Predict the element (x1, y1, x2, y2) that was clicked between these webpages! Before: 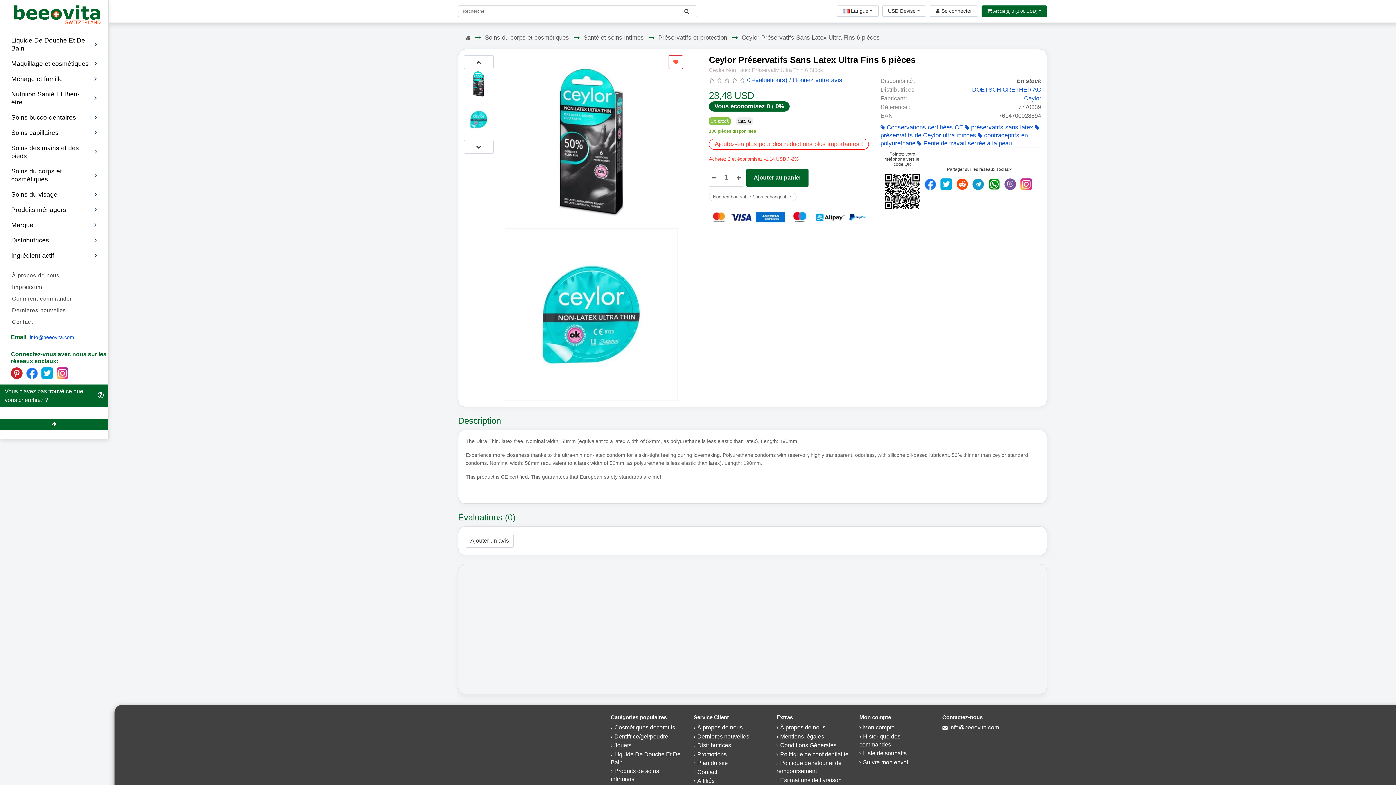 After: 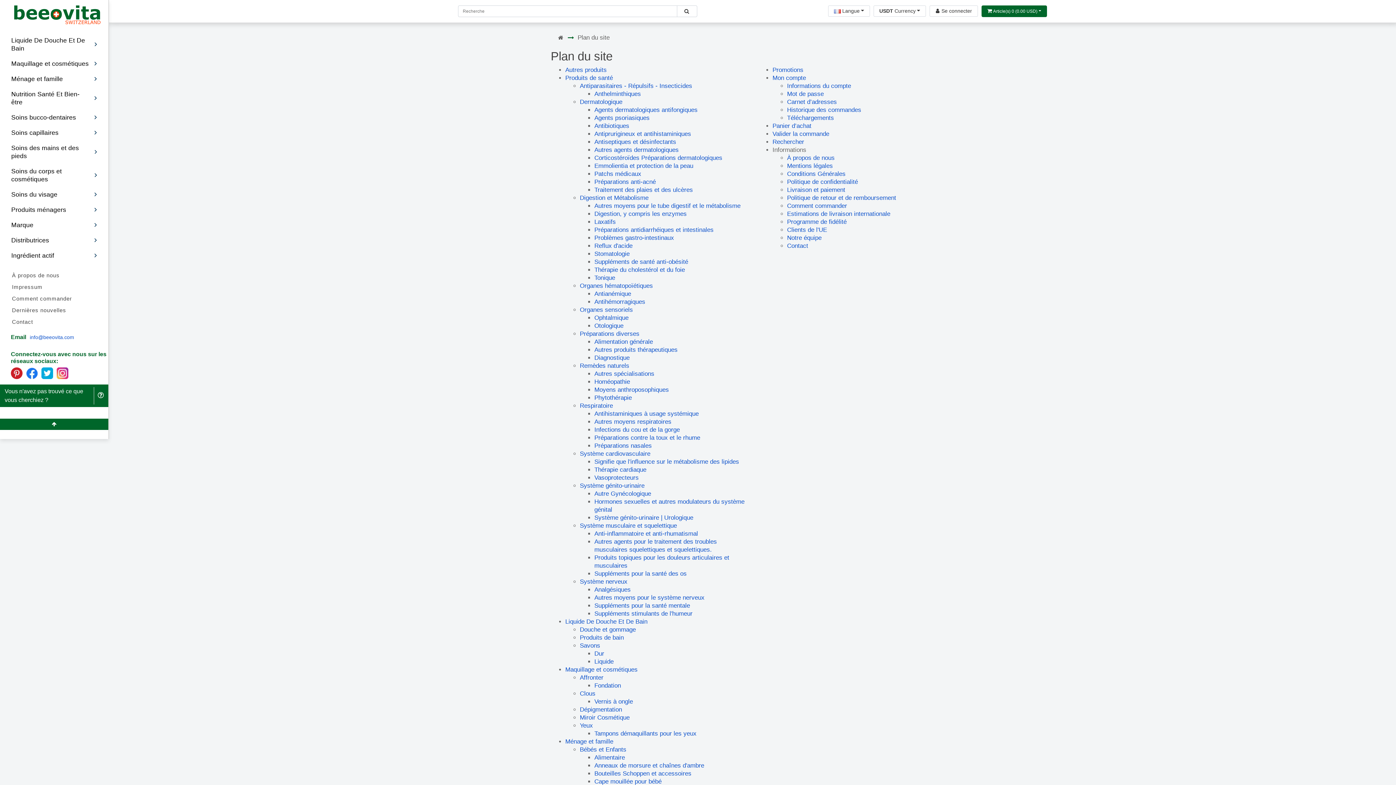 Action: bbox: (697, 760, 728, 766) label: Plan du site